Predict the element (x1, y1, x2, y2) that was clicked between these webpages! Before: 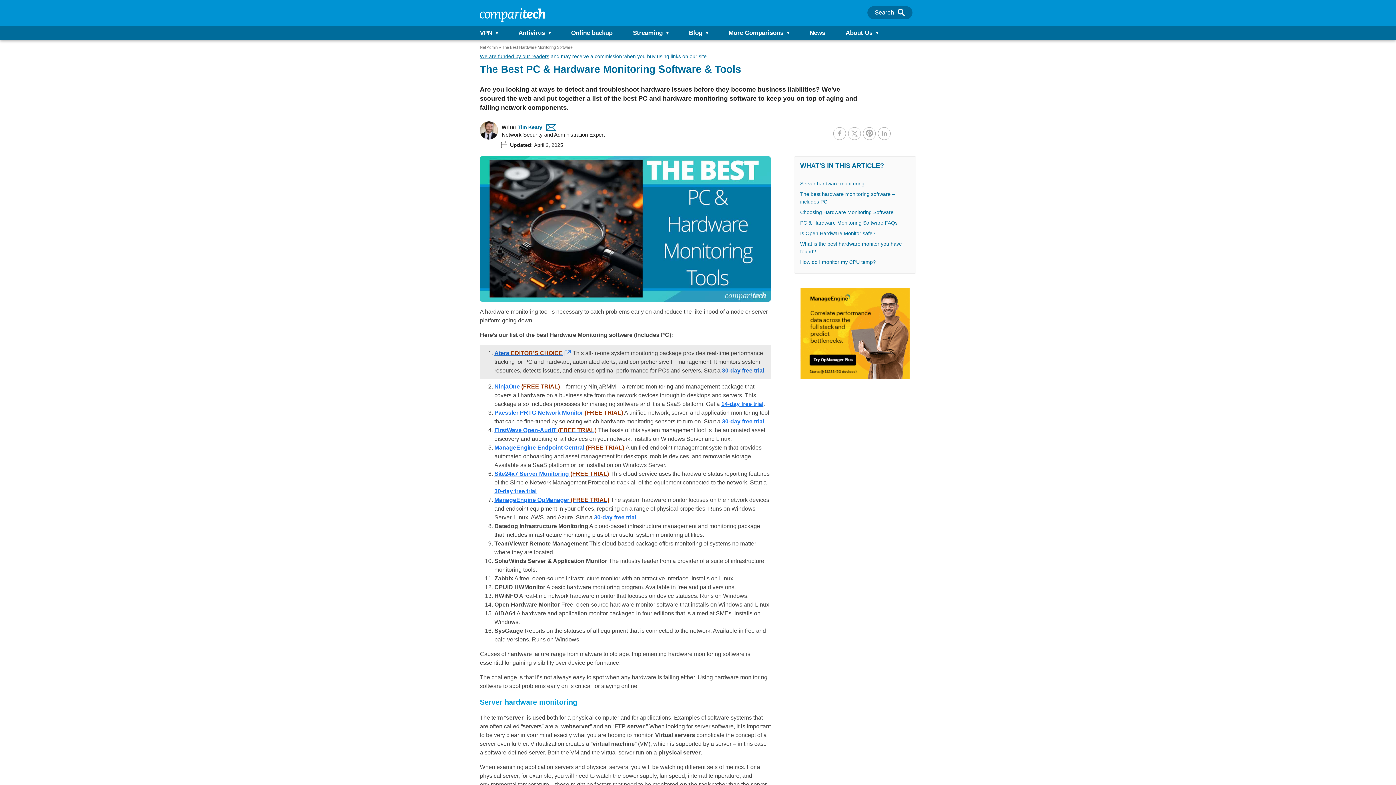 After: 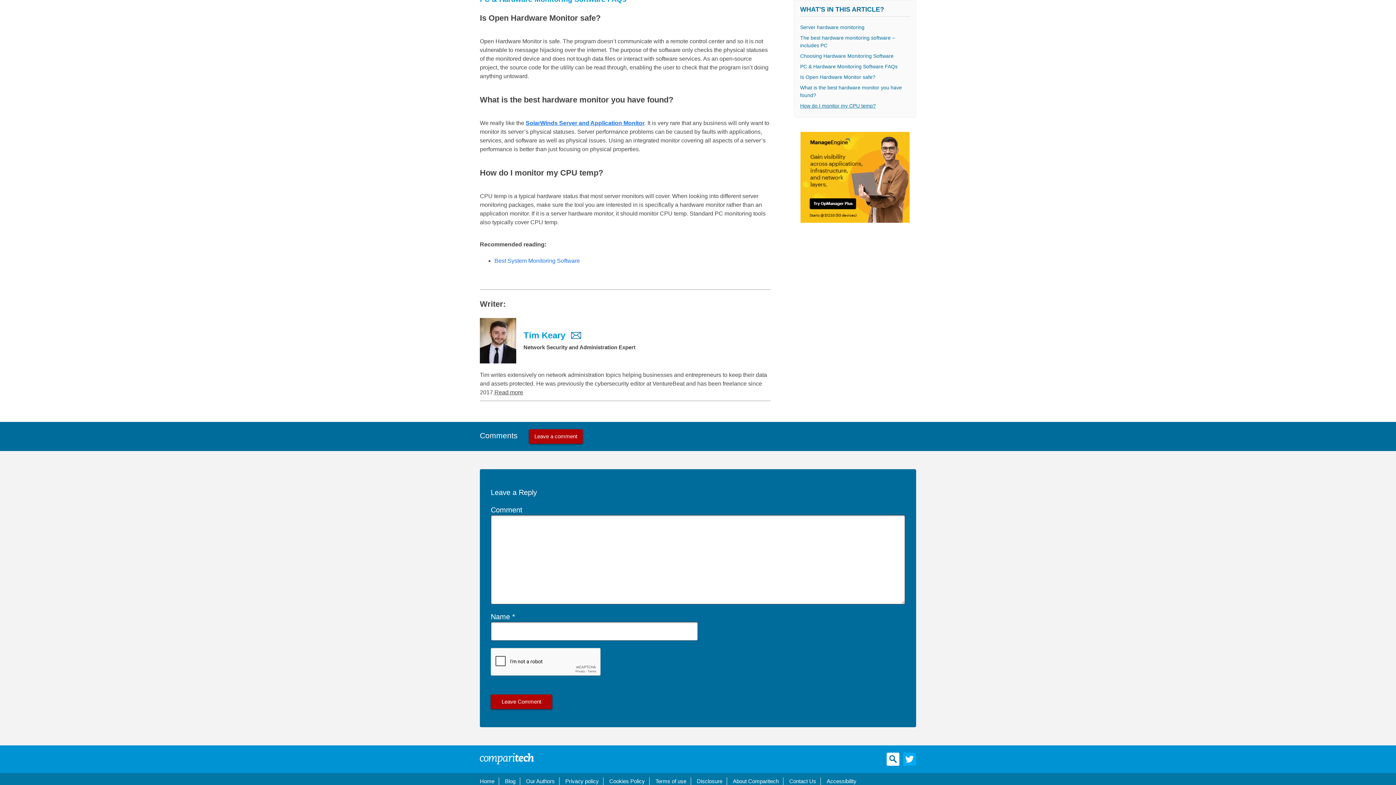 Action: bbox: (800, 257, 910, 267) label: How do I monitor my CPU temp?